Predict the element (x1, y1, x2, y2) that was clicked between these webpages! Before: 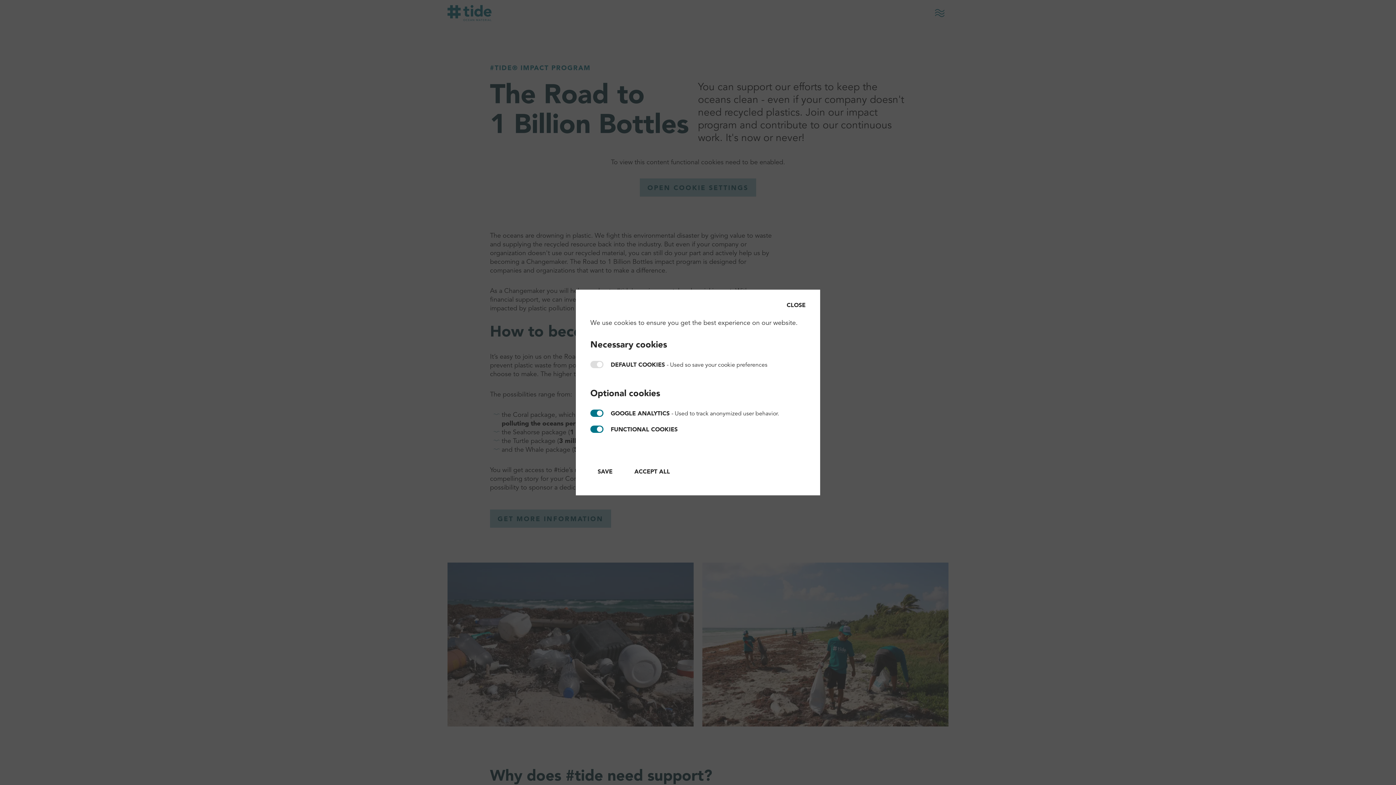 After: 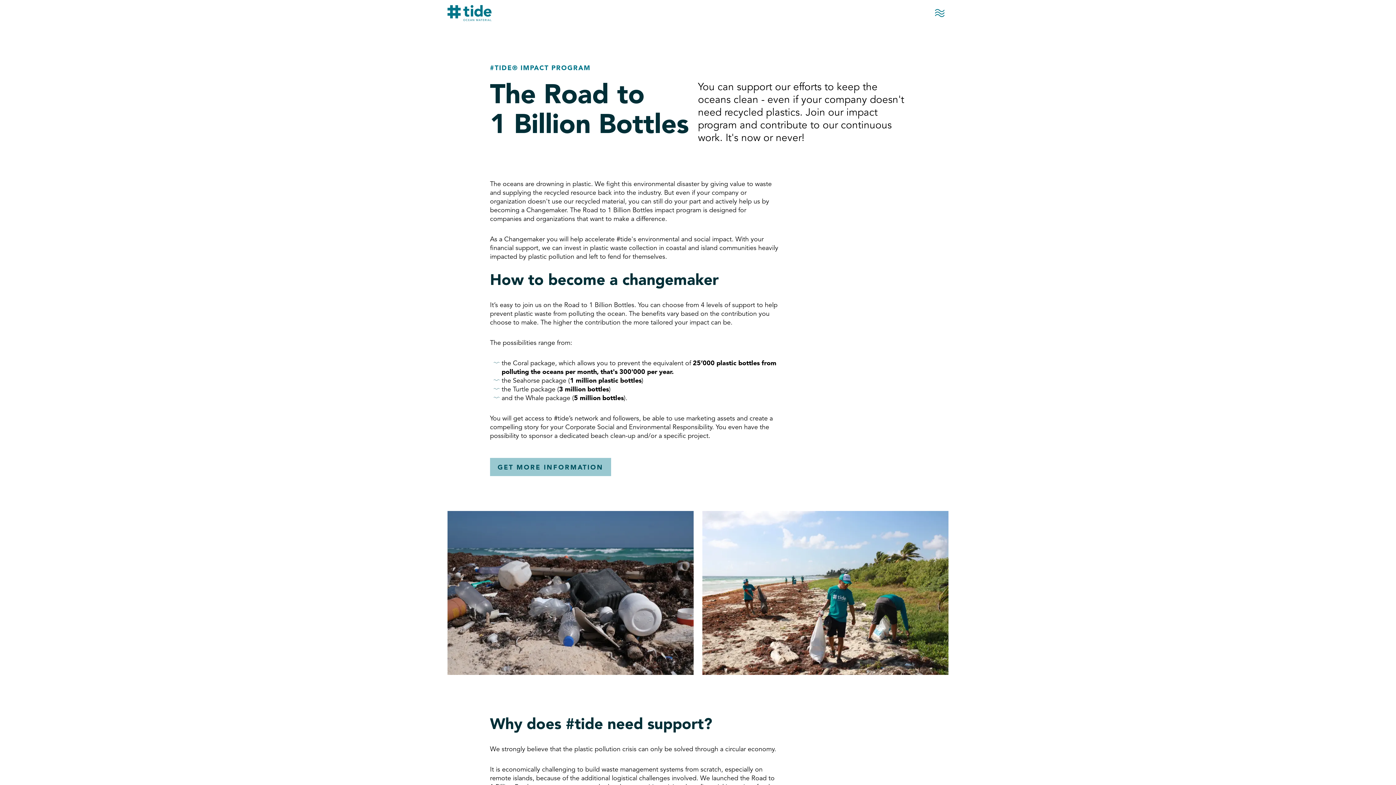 Action: label: ACCEPT ALL bbox: (627, 463, 677, 481)